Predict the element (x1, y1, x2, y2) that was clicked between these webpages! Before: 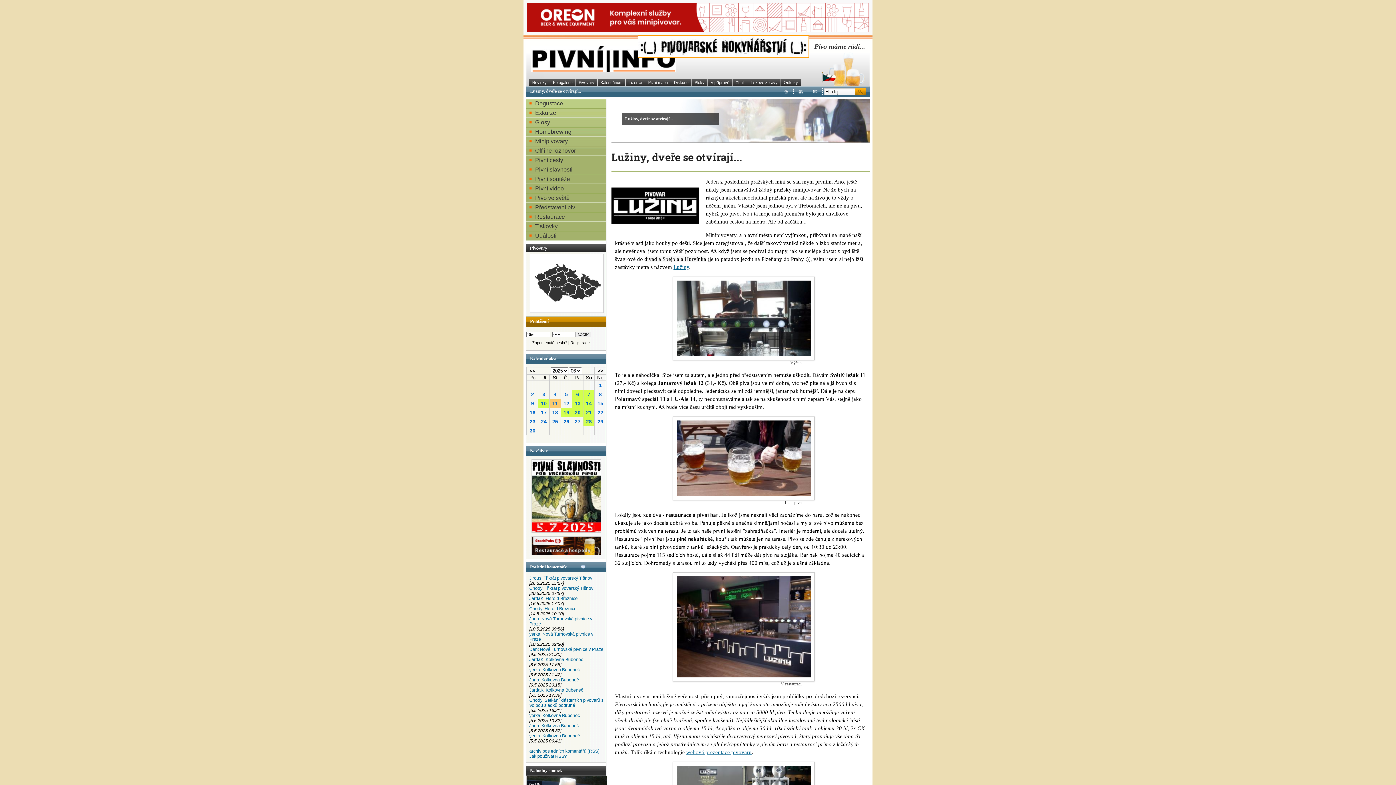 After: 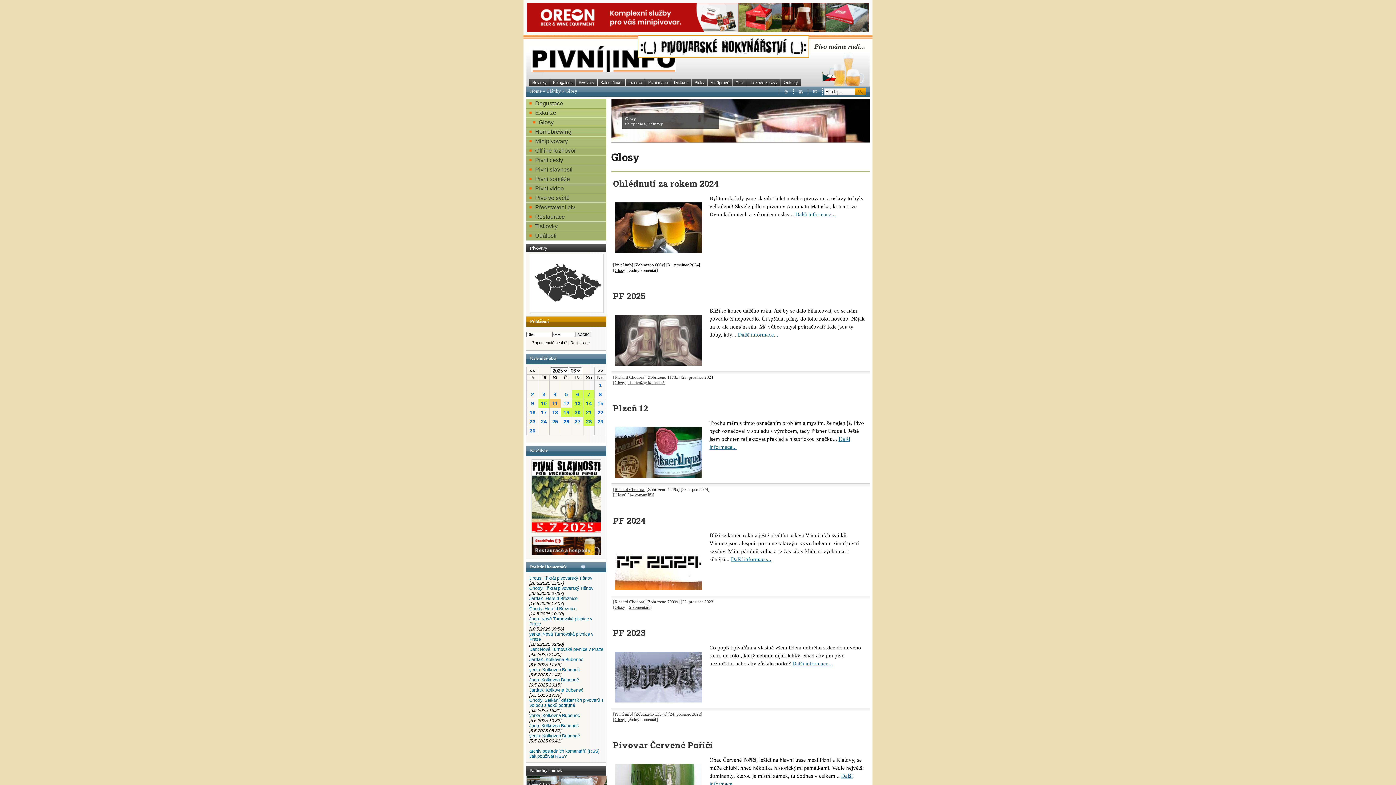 Action: bbox: (526, 118, 615, 126) label: Glosy